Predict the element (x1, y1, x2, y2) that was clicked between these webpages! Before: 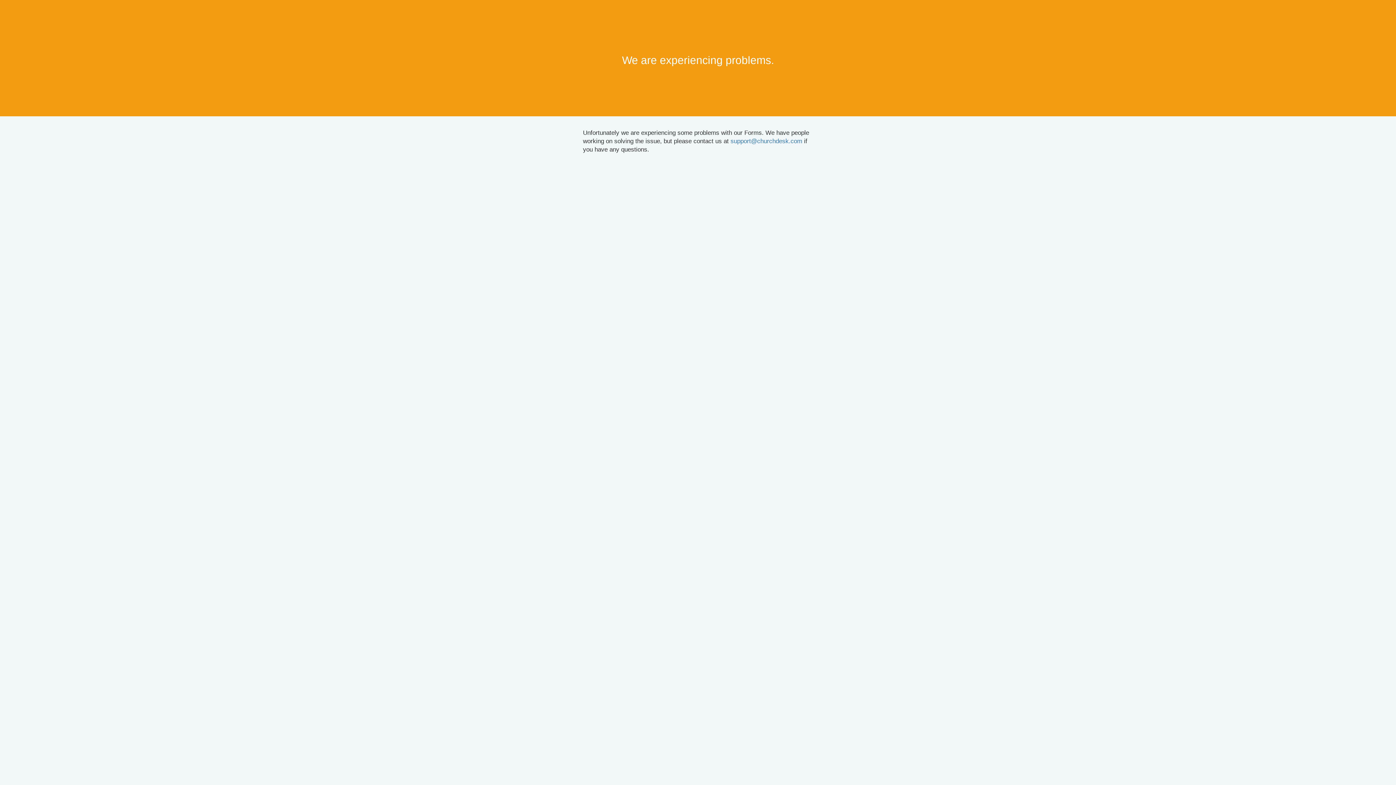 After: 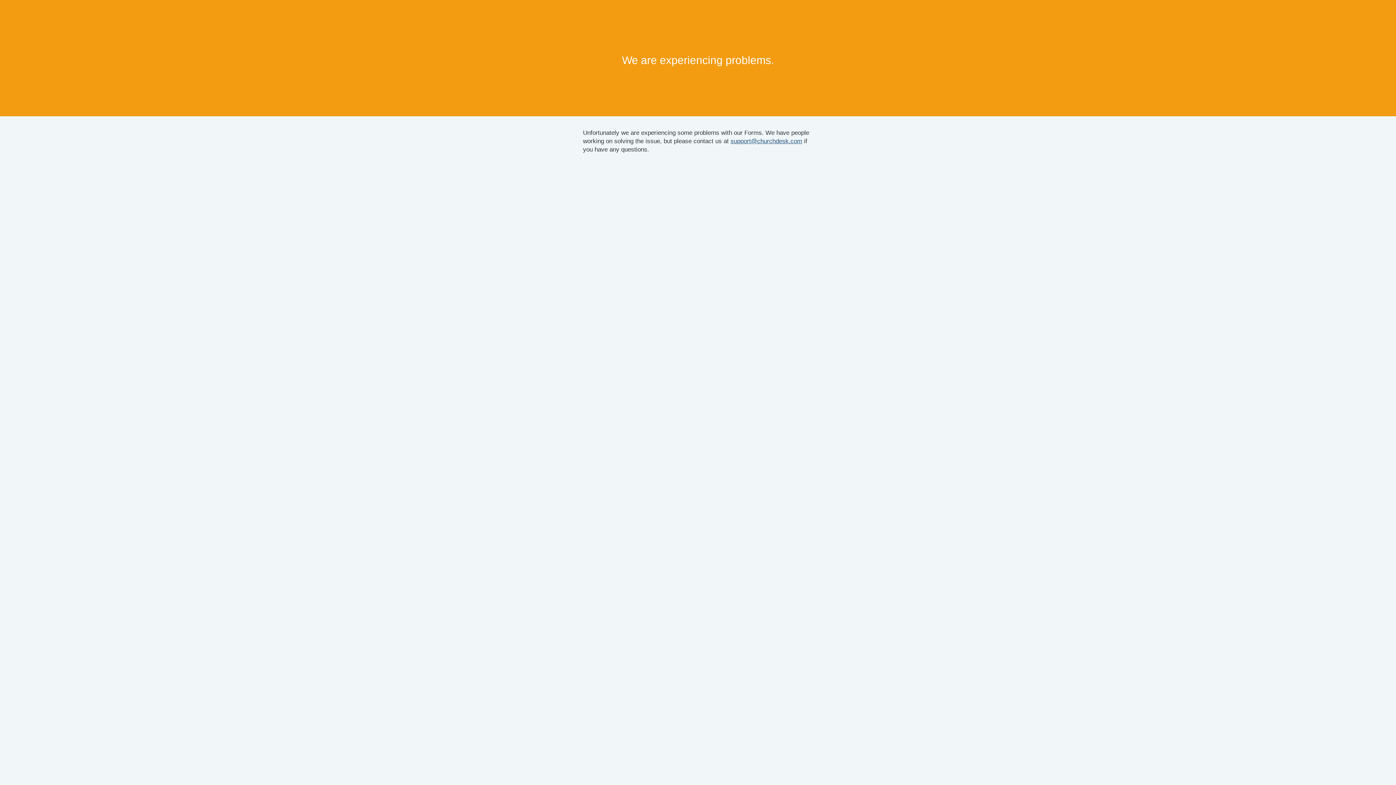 Action: bbox: (730, 137, 802, 144) label: support@churchdesk.com